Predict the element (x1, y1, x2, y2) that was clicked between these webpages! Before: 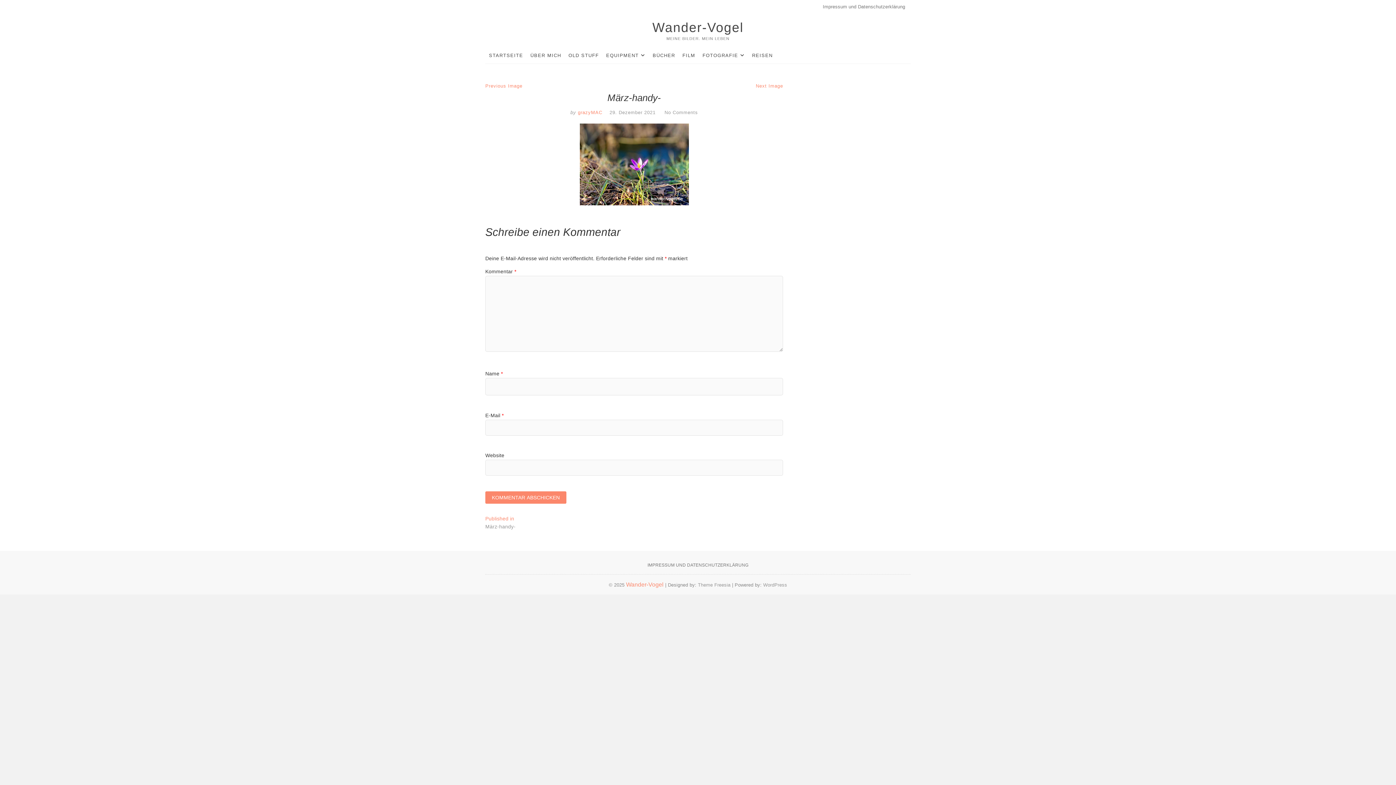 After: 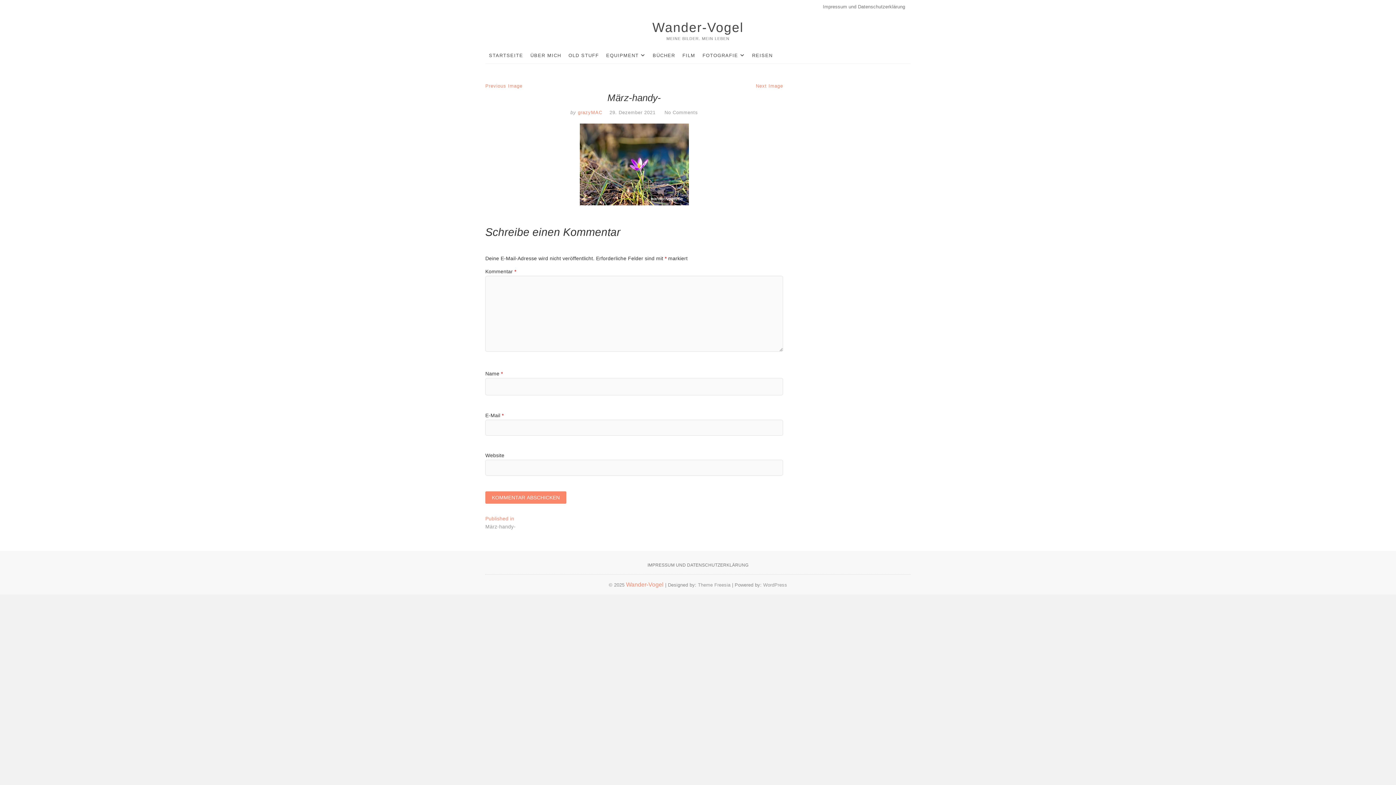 Action: label: Wander-Vogel bbox: (626, 581, 663, 587)